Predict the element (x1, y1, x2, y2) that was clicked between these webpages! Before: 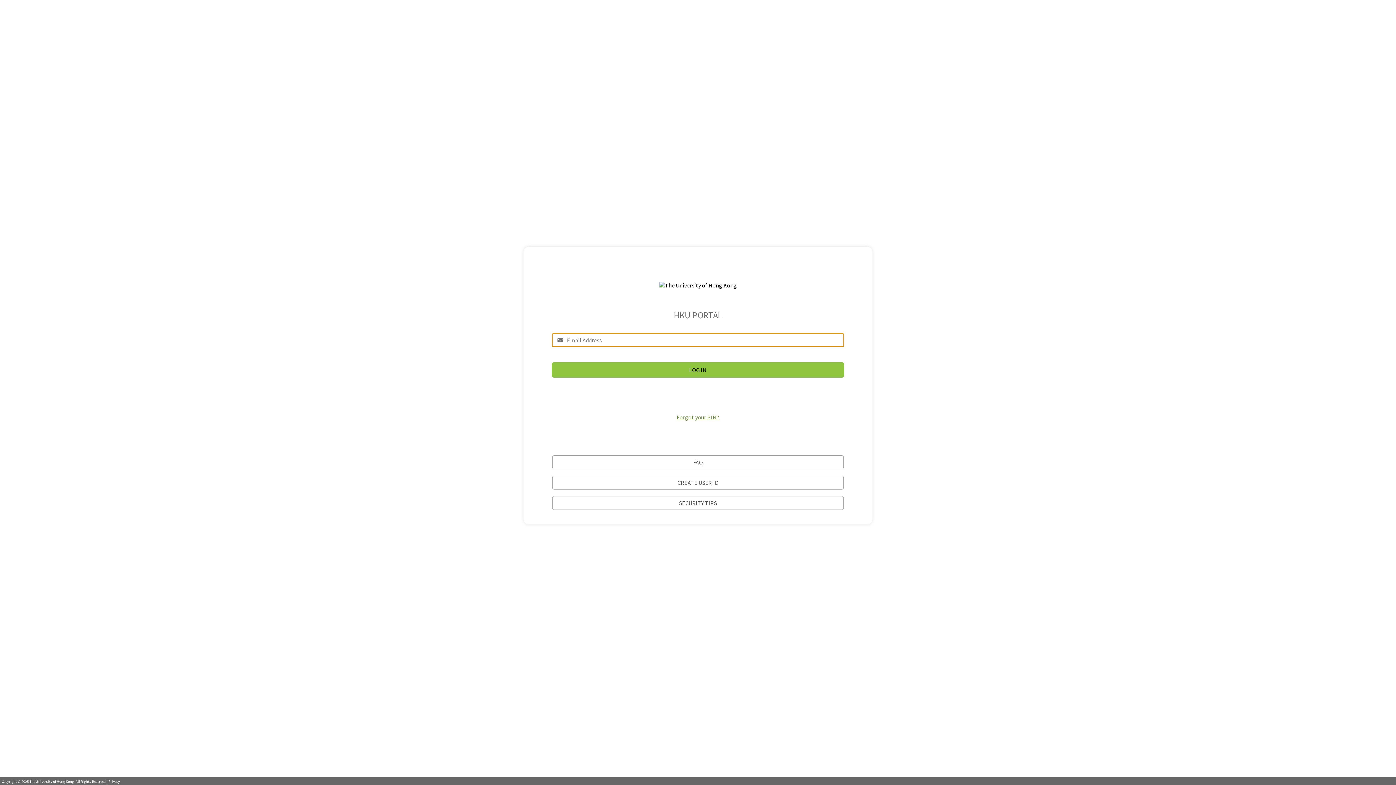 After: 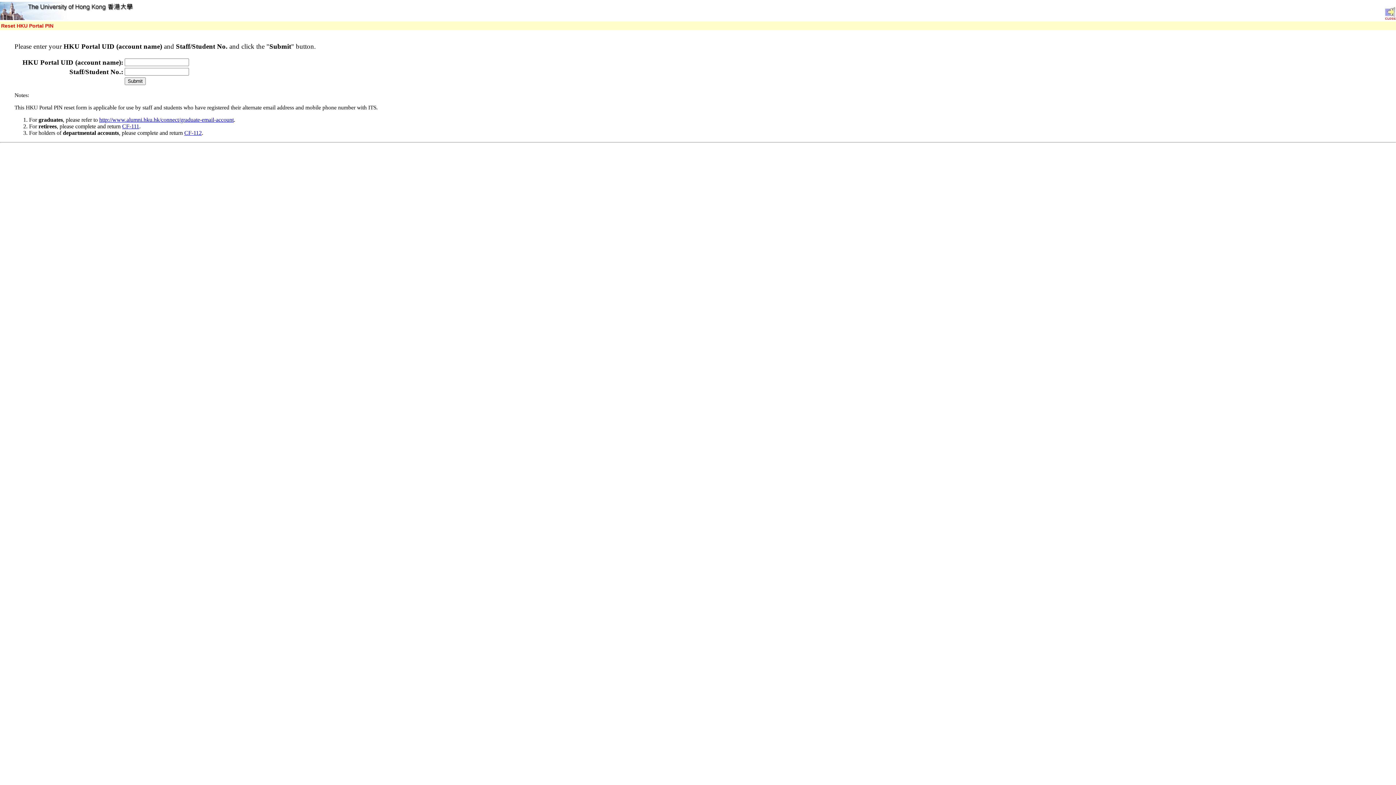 Action: bbox: (676, 413, 719, 421) label: Forgot your PIN?